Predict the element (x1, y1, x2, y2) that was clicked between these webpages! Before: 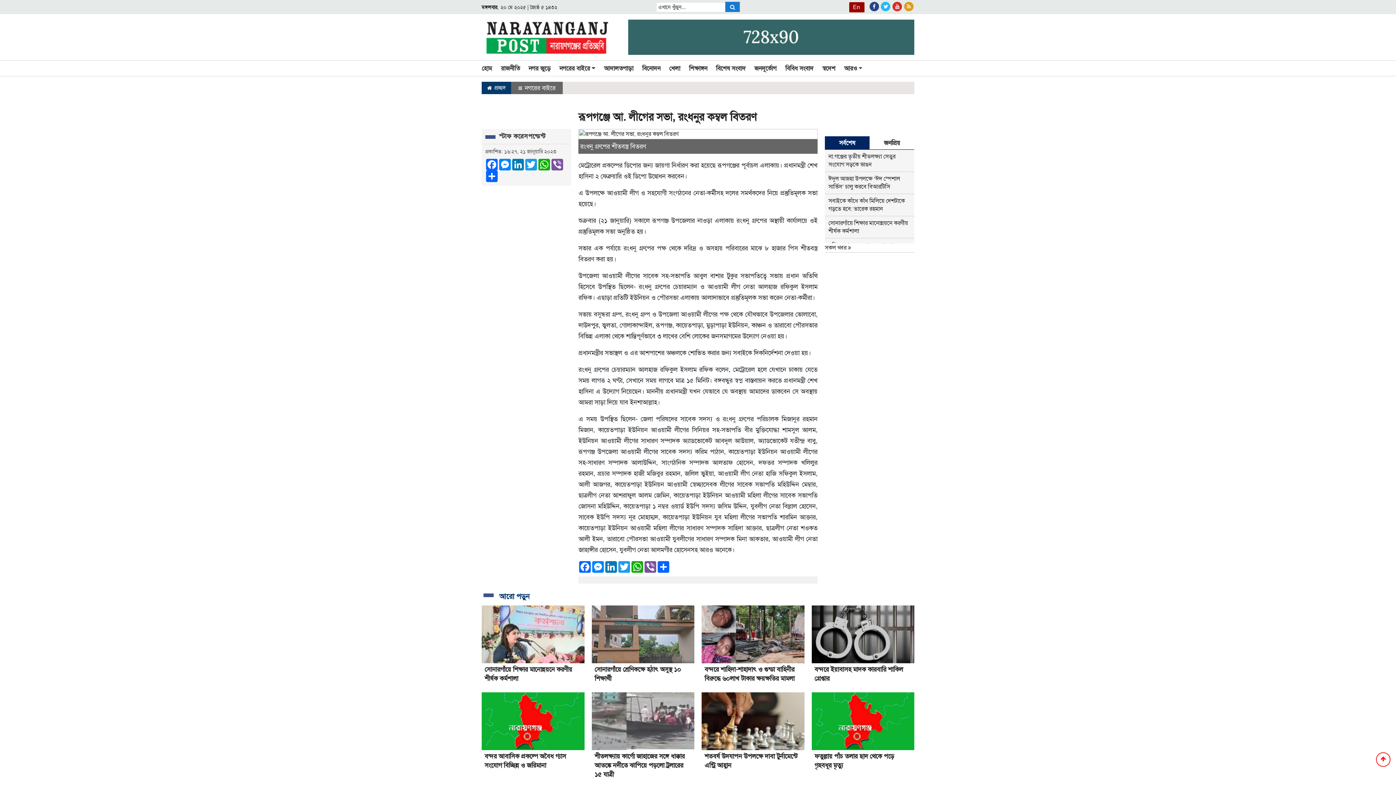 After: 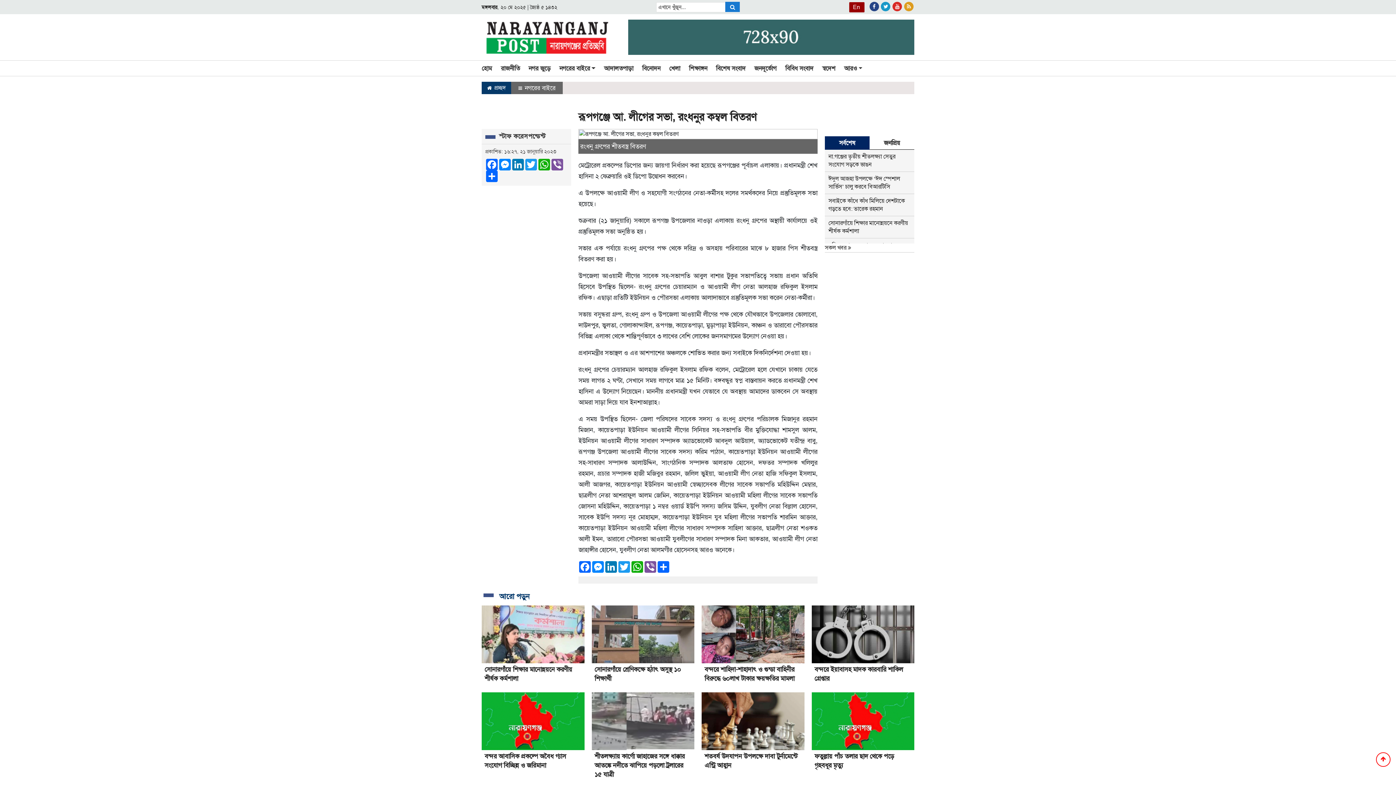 Action: bbox: (881, 2, 890, 10)